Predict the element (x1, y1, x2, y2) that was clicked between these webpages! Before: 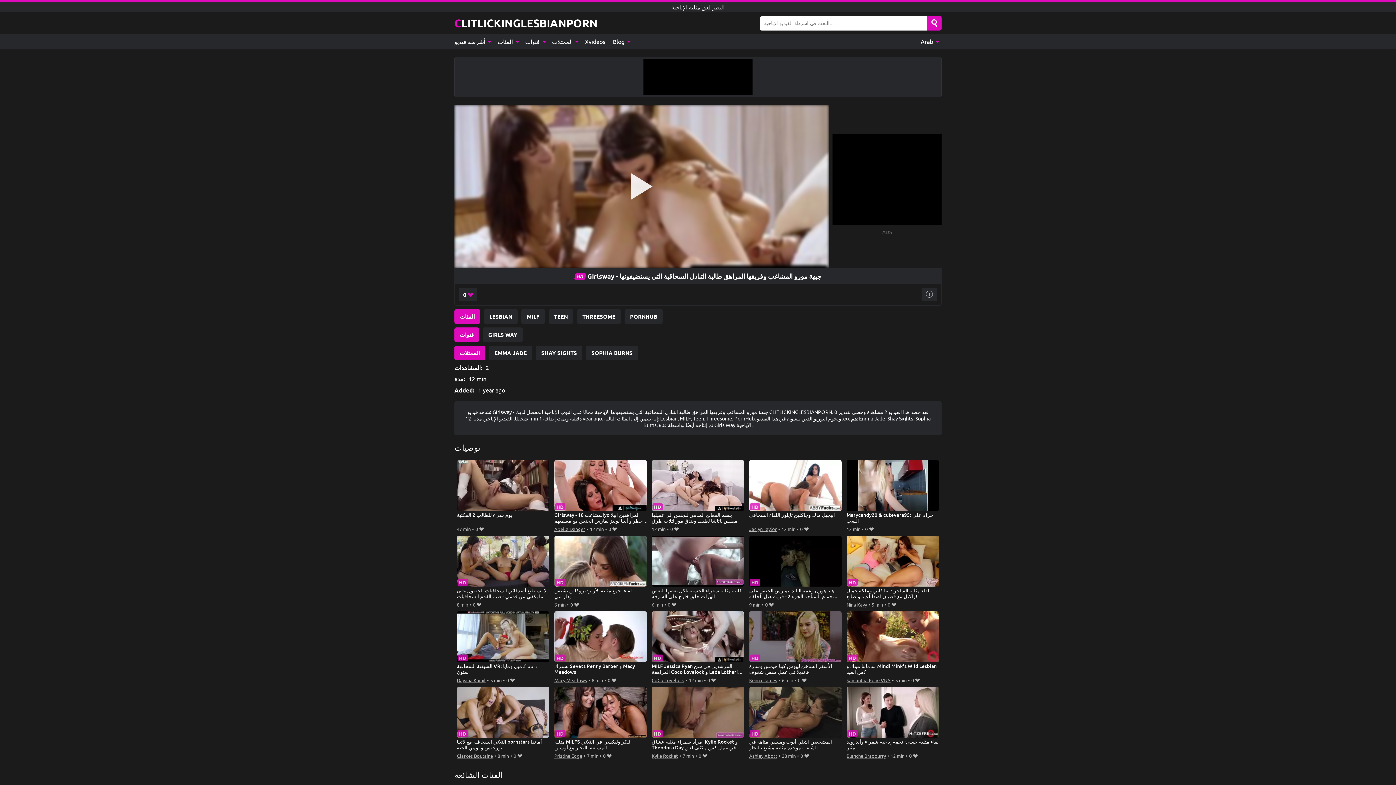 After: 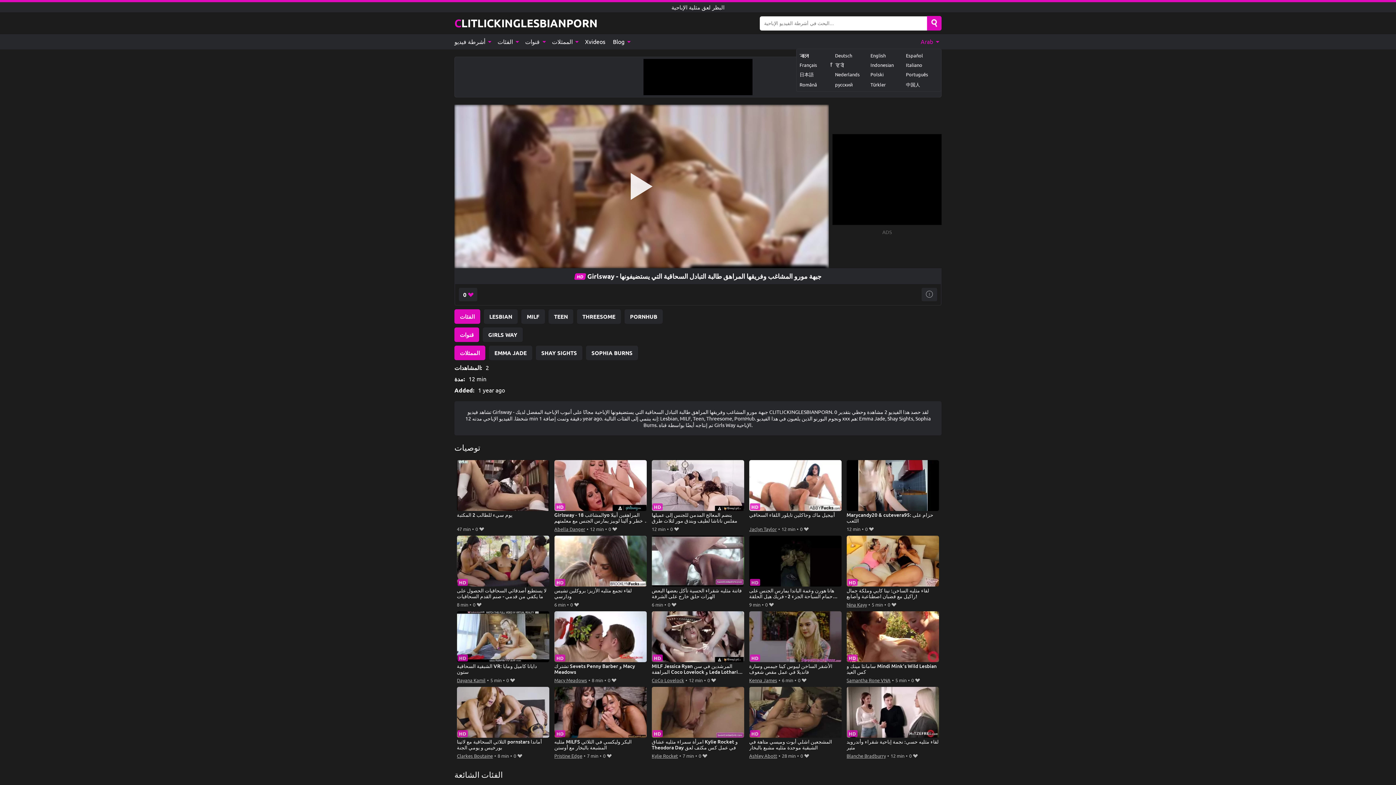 Action: bbox: (917, 34, 941, 49) label: Arab 